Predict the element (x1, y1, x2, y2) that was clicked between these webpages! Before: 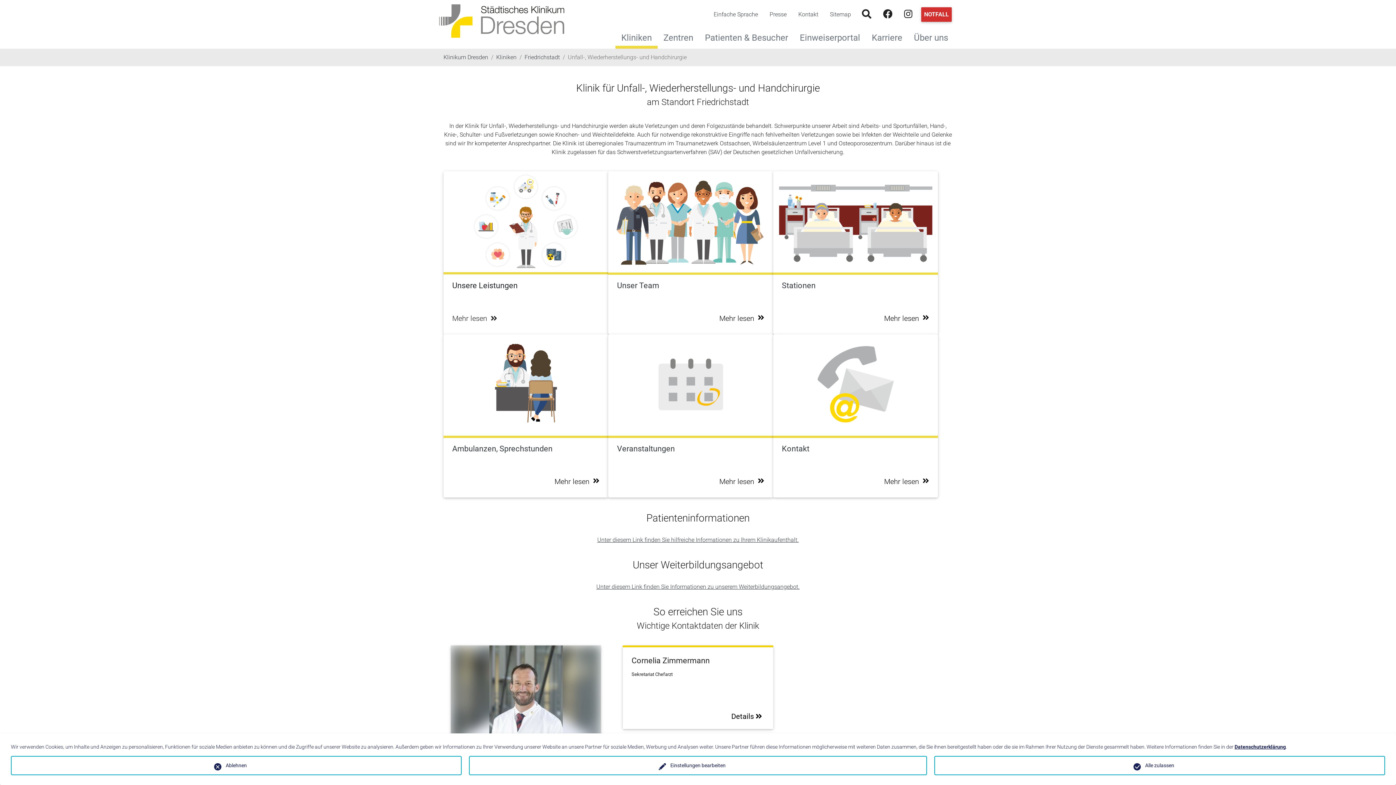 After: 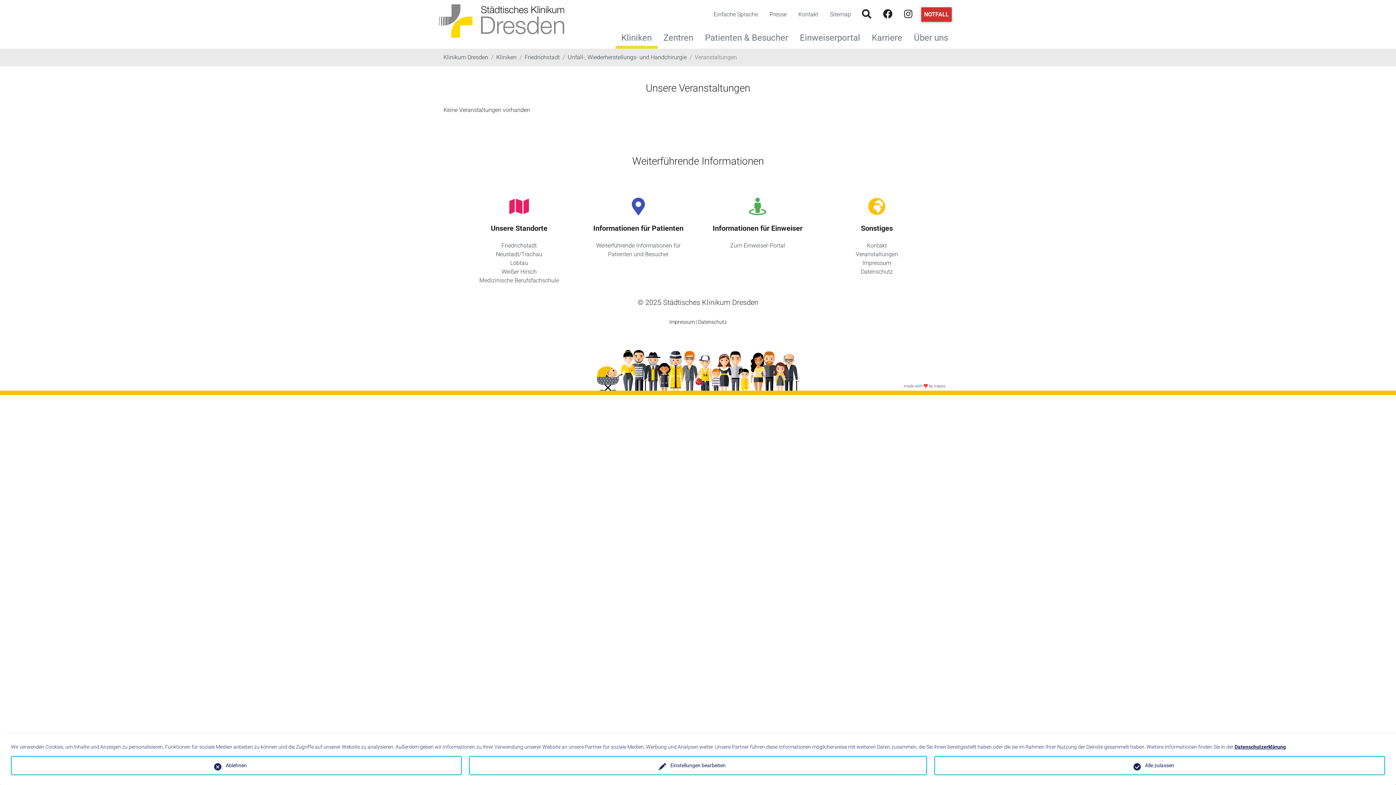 Action: bbox: (608, 334, 773, 435)